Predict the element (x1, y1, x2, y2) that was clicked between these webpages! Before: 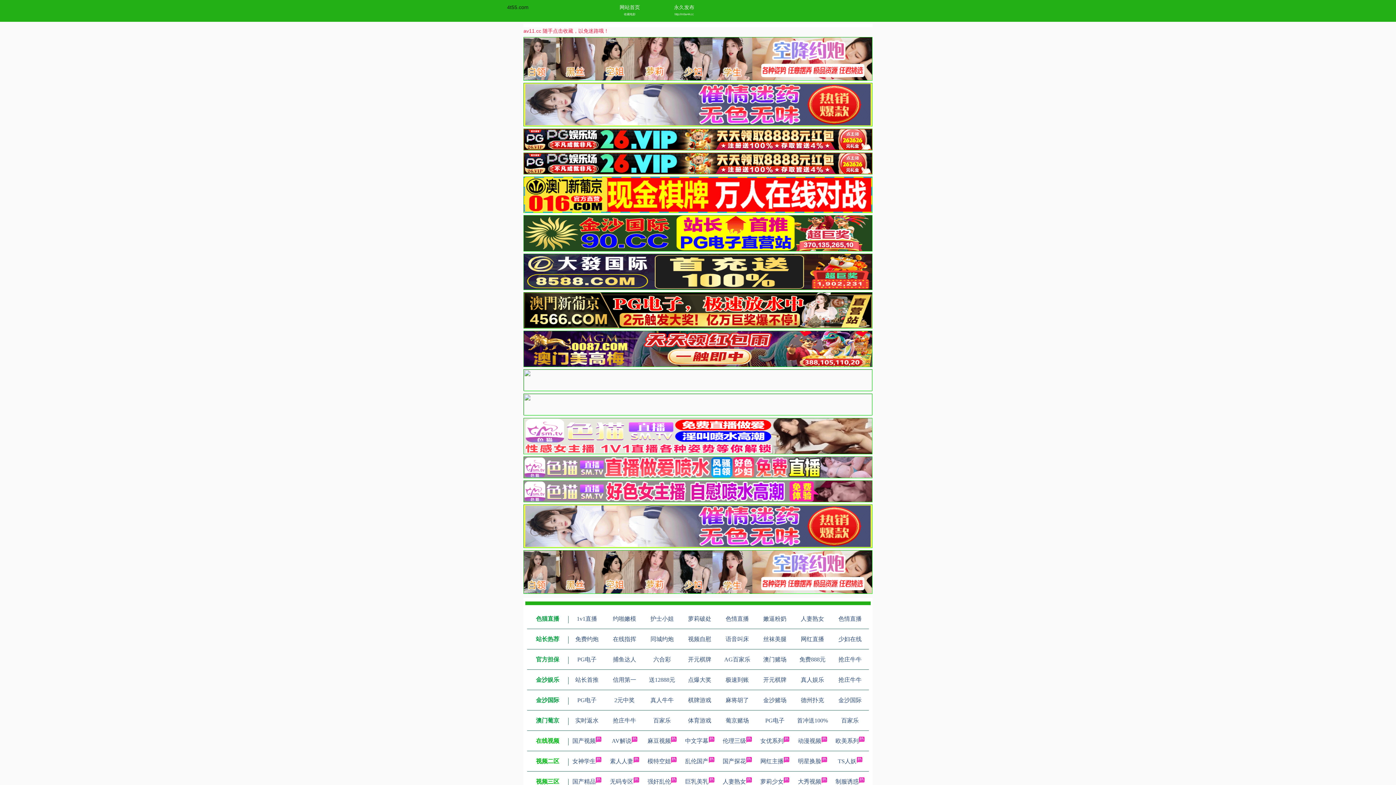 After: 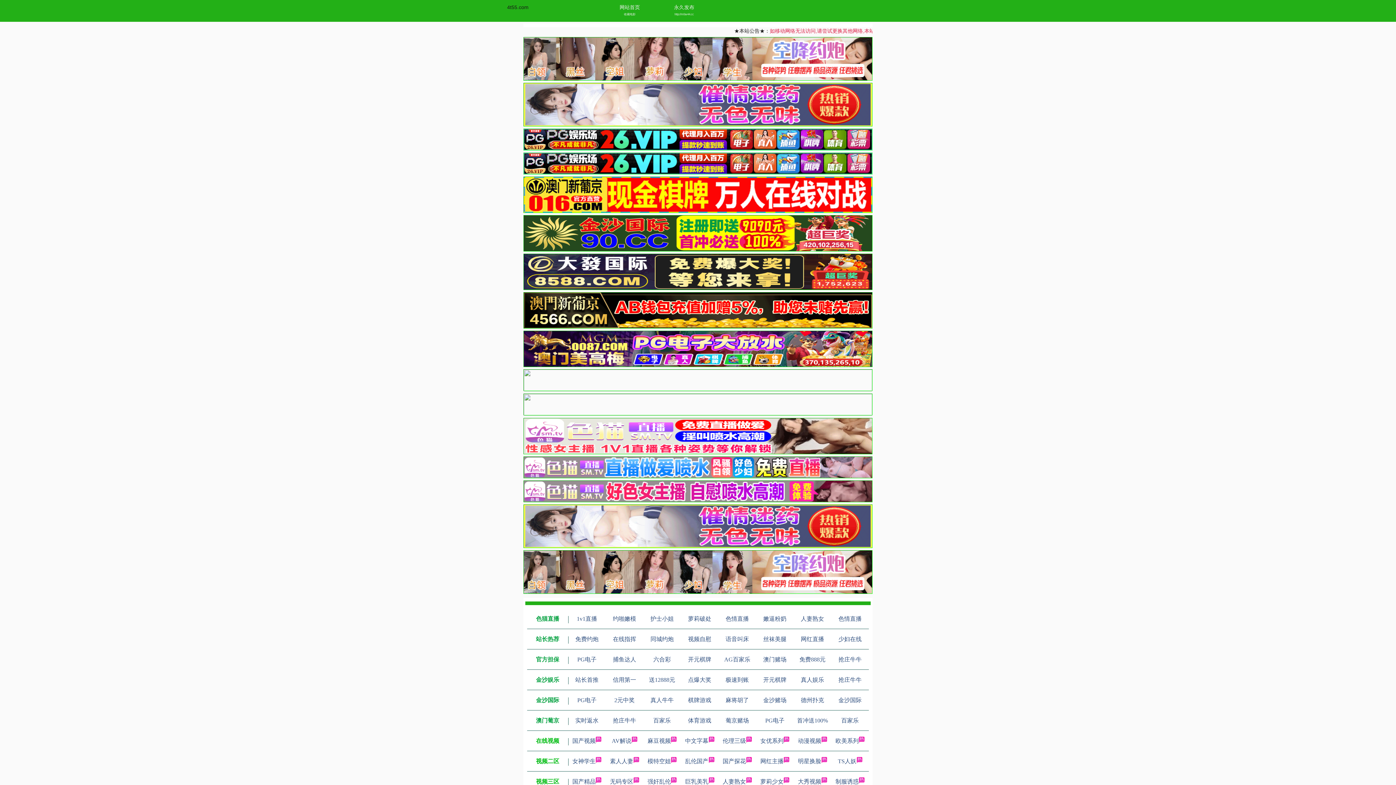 Action: bbox: (523, 497, 872, 503)